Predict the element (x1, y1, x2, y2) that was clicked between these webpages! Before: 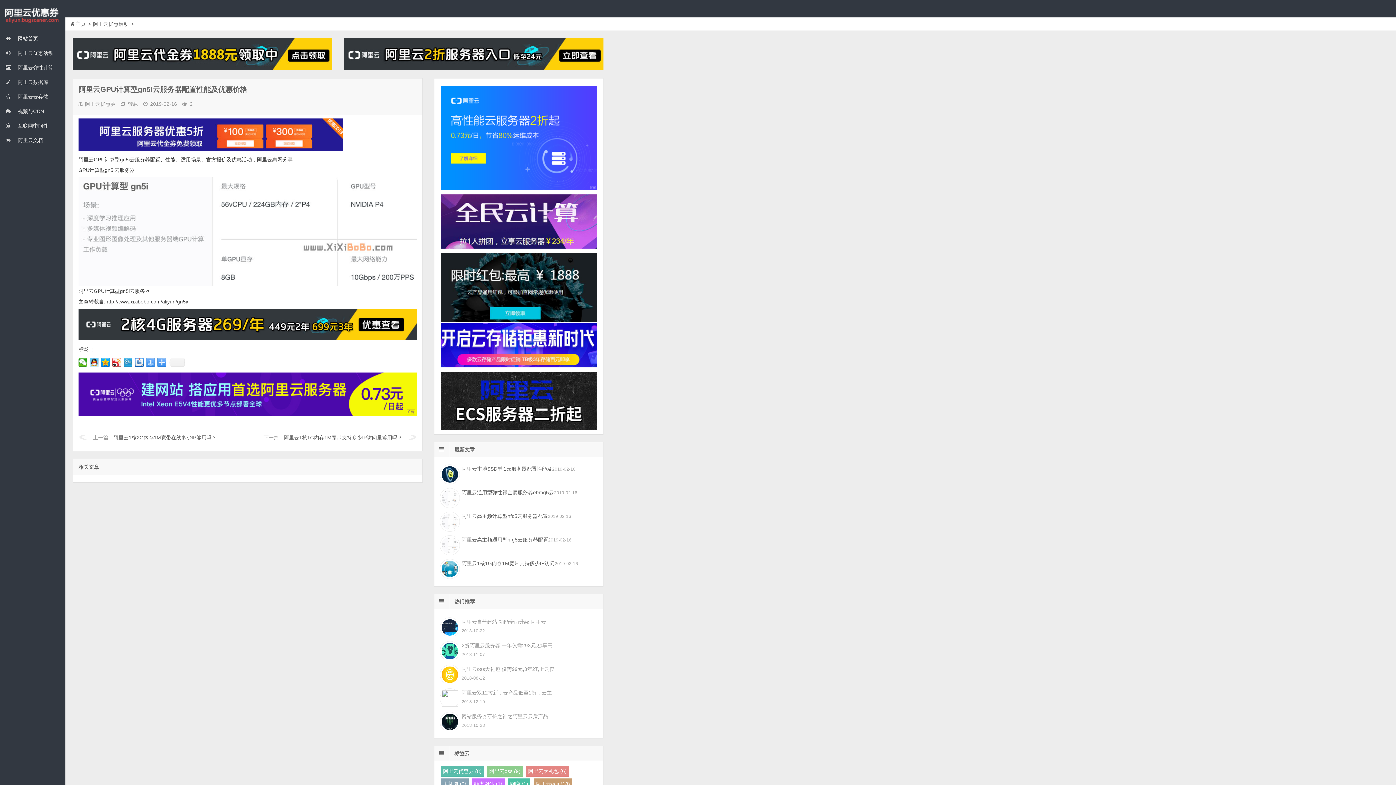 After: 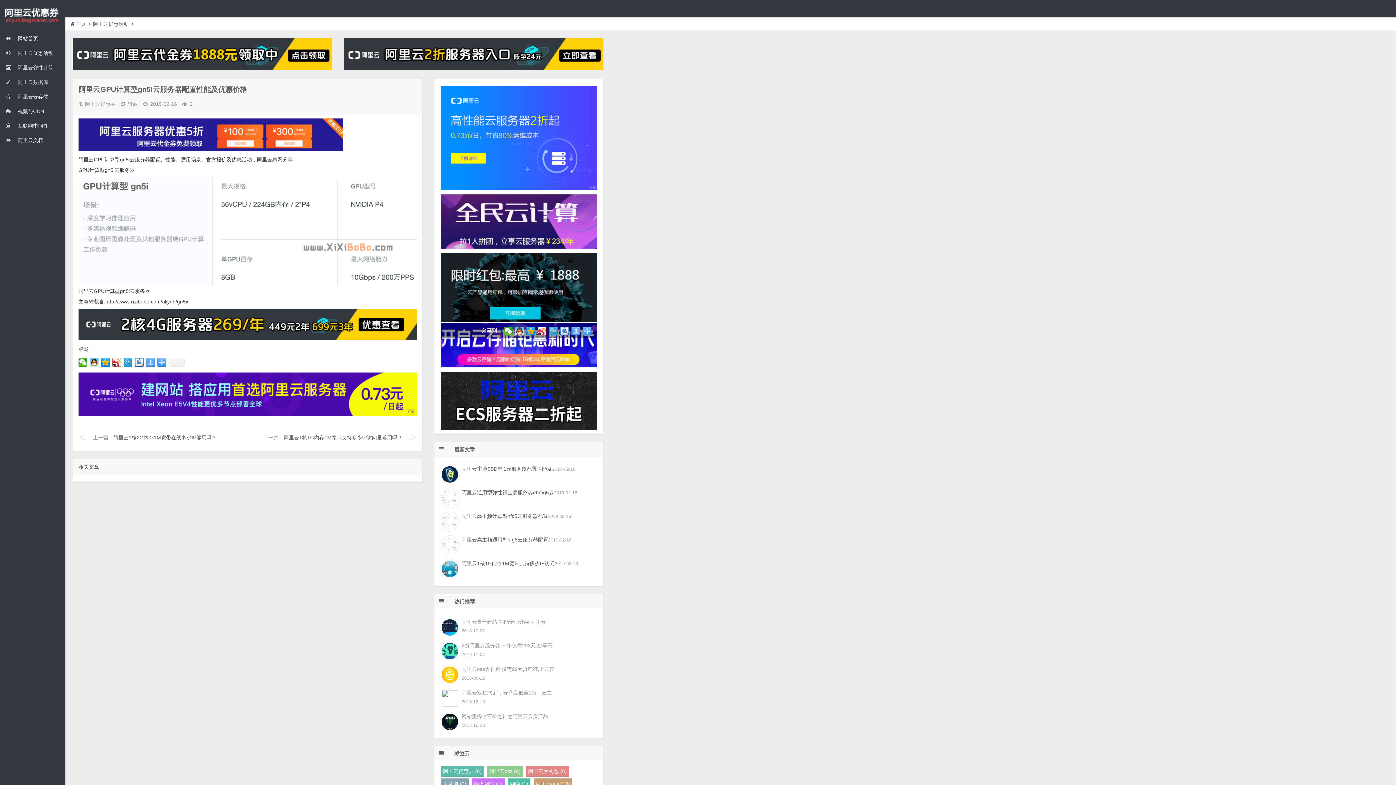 Action: bbox: (440, 363, 597, 368)